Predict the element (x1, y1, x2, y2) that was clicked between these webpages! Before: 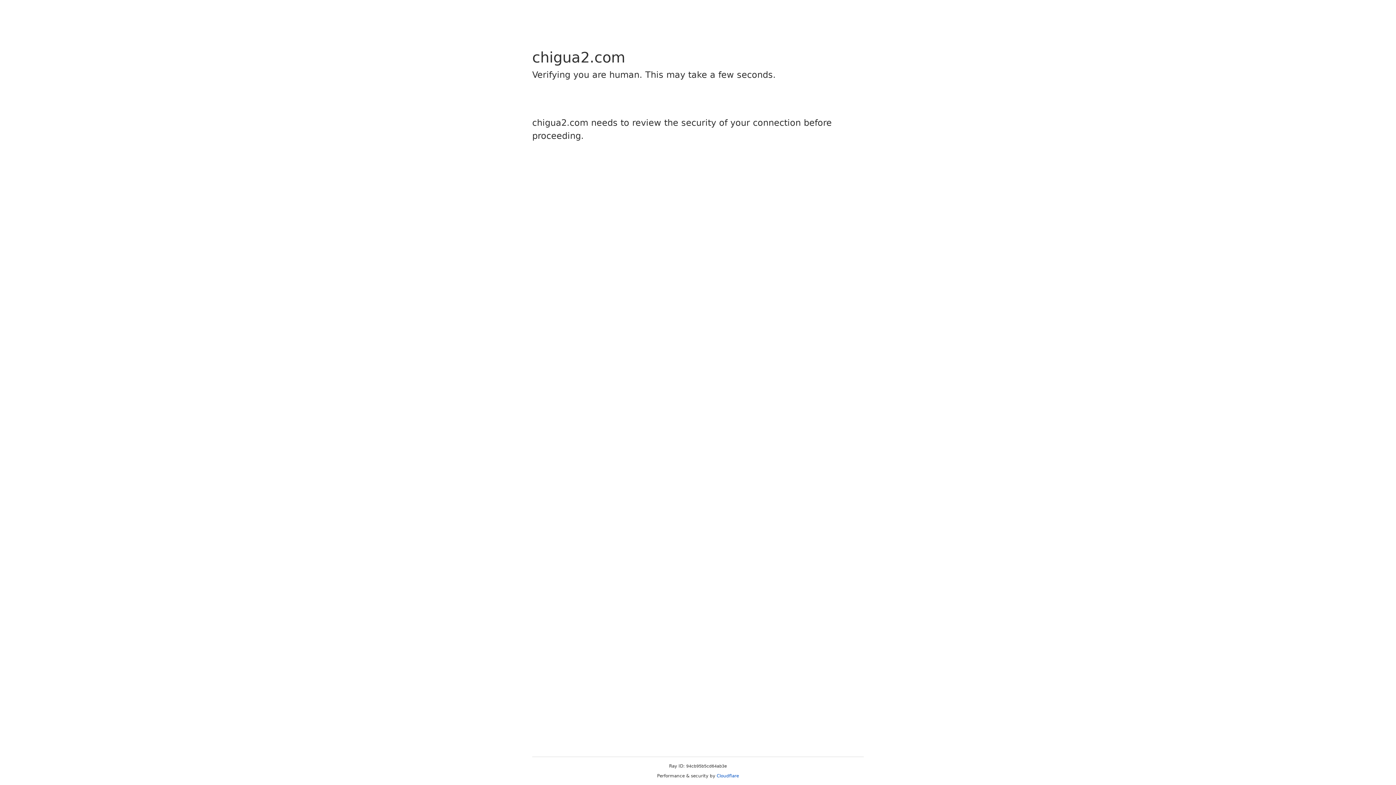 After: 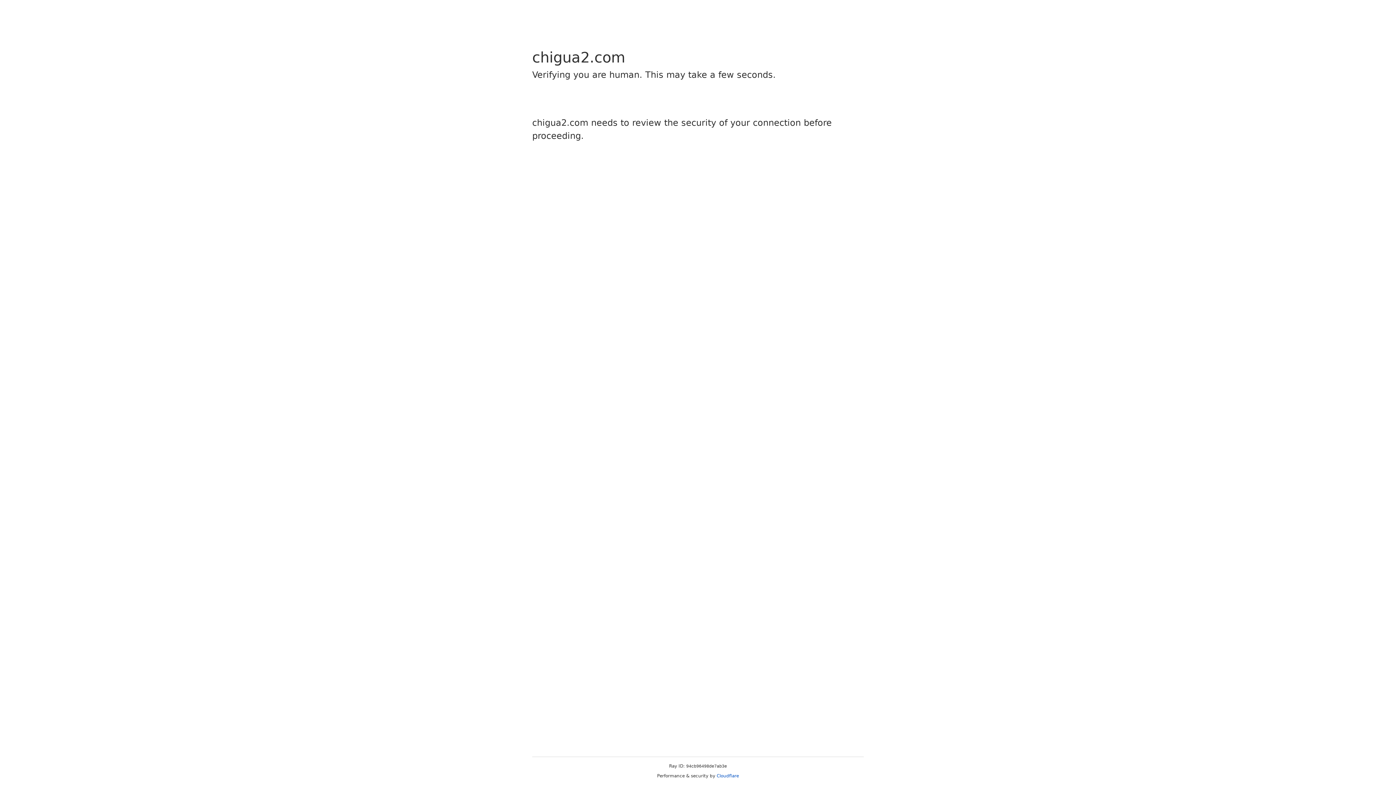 Action: bbox: (716, 773, 739, 778) label: Cloudflare